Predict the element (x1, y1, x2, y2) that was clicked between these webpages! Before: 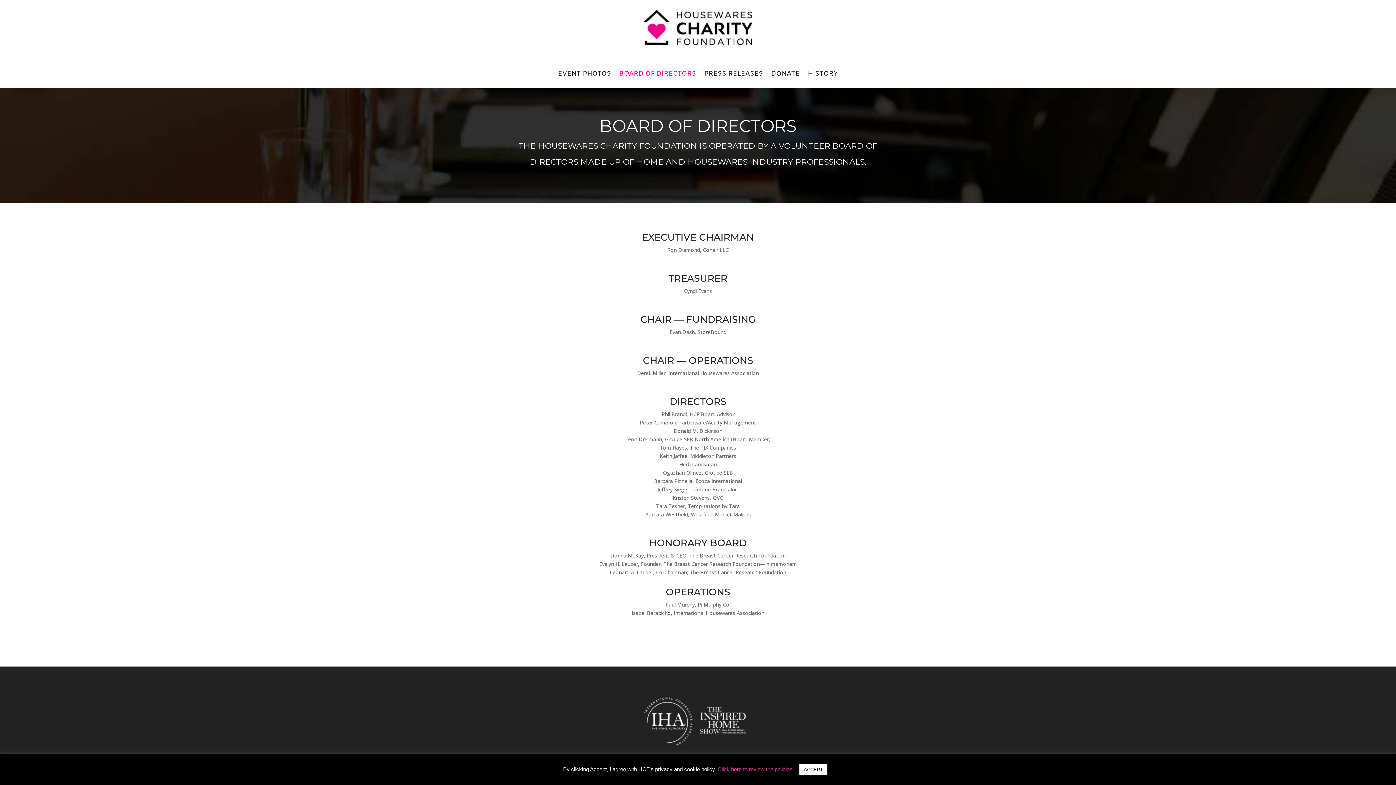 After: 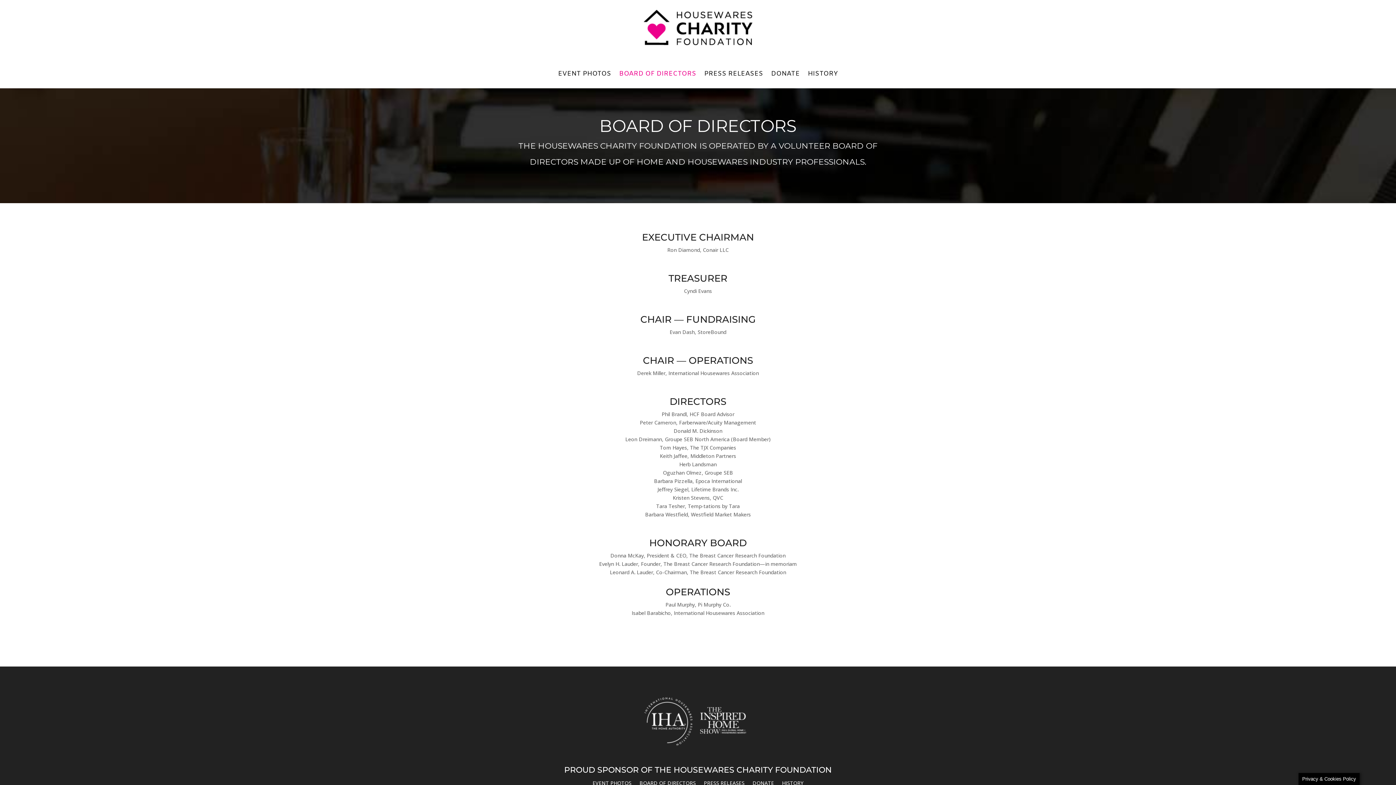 Action: label: ACCEPT bbox: (799, 764, 827, 775)